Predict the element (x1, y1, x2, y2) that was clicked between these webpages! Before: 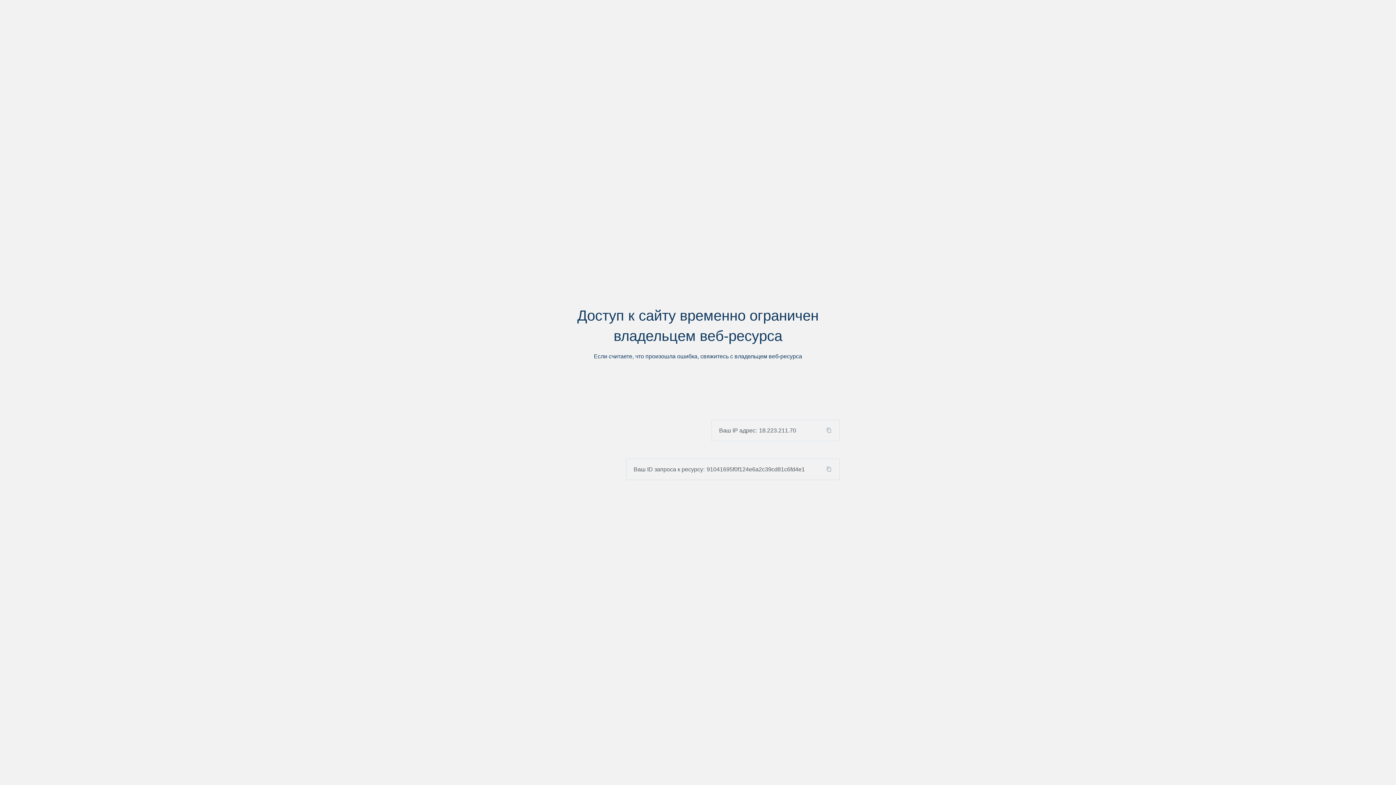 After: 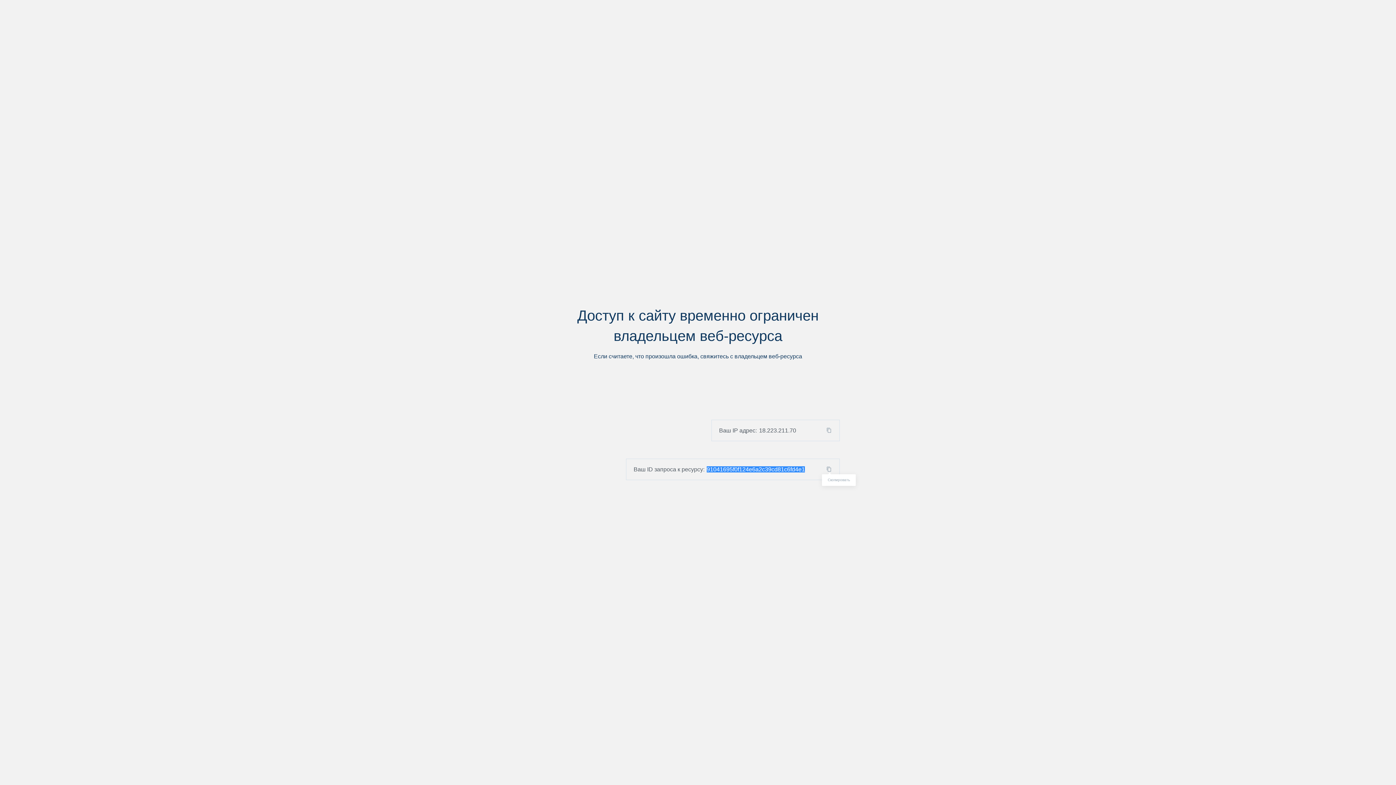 Action: bbox: (824, 466, 839, 472)